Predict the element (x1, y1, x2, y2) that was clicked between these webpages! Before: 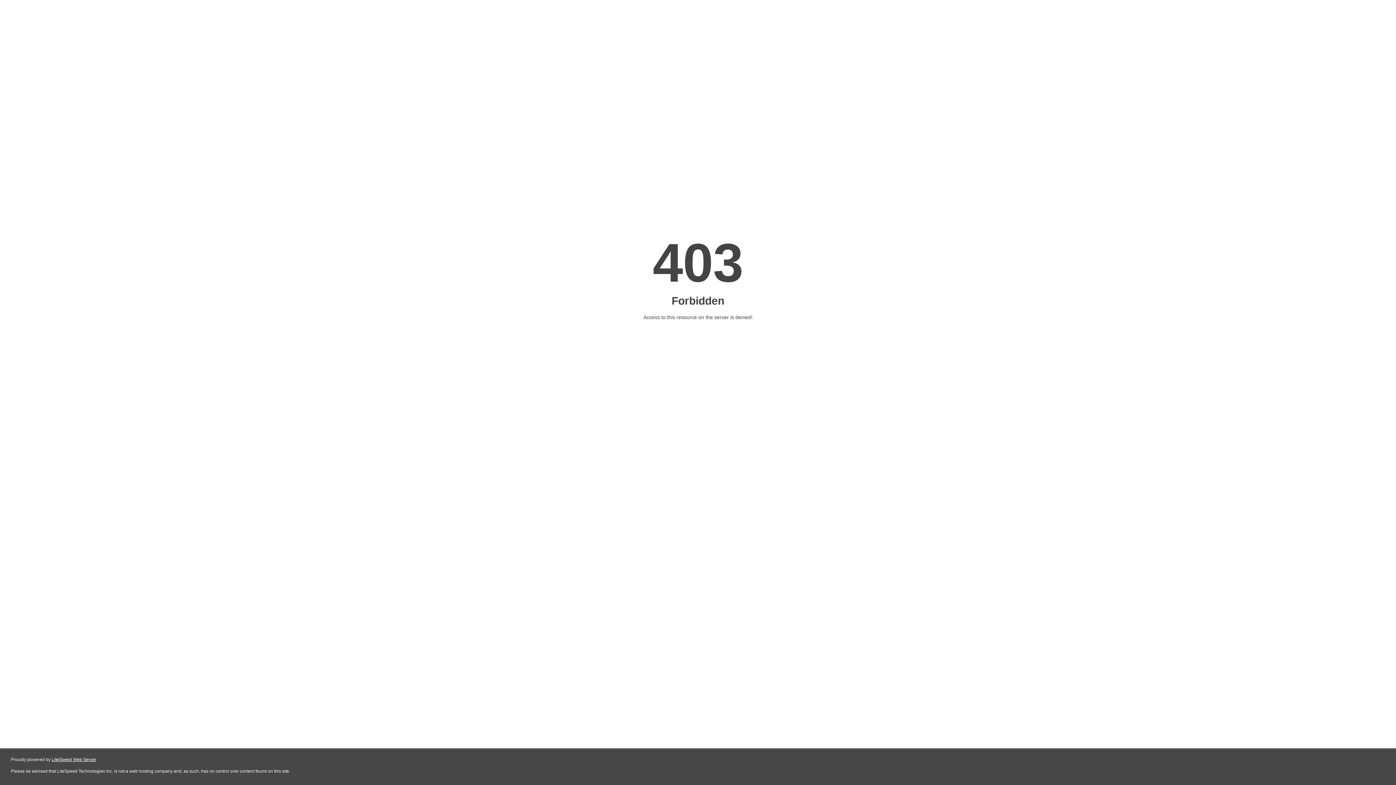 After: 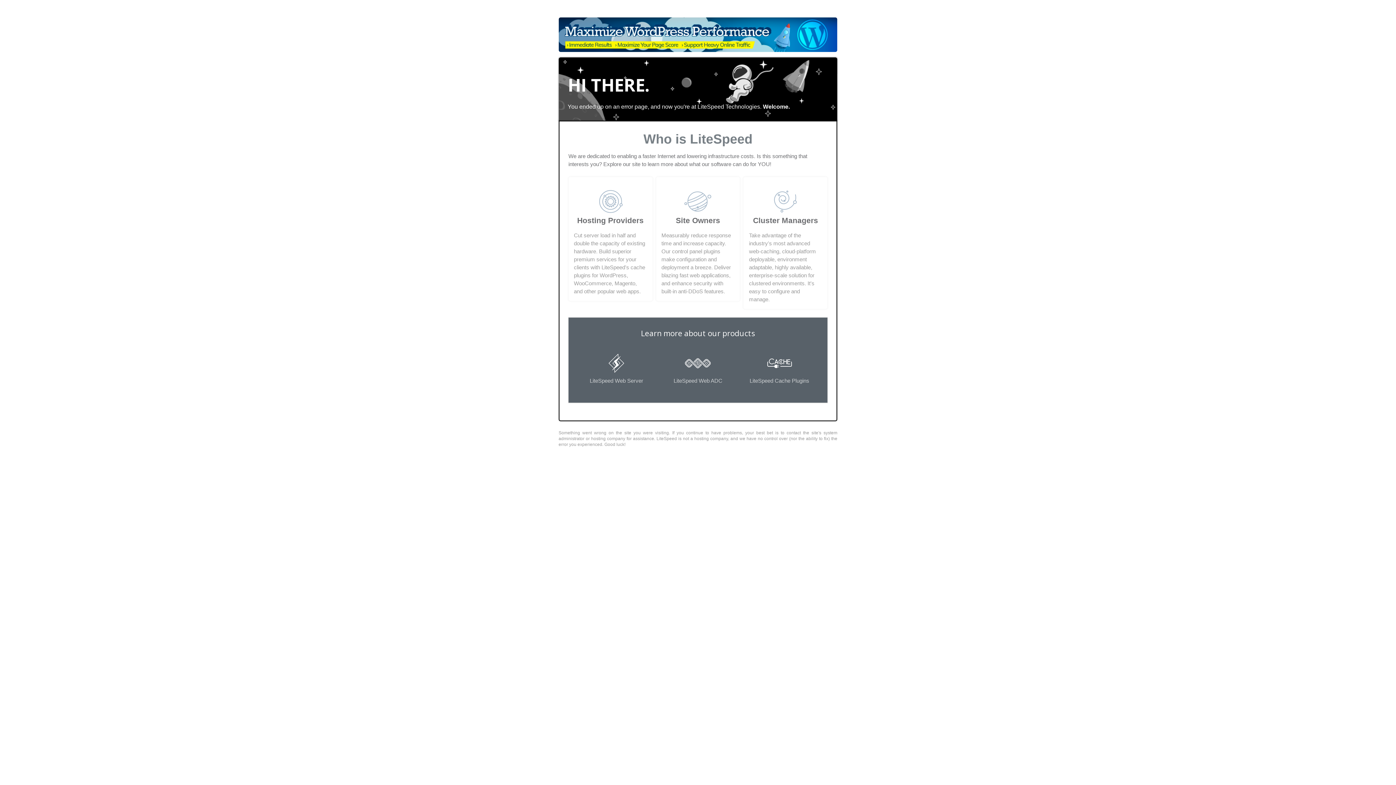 Action: bbox: (51, 757, 96, 762) label: LiteSpeed Web Server